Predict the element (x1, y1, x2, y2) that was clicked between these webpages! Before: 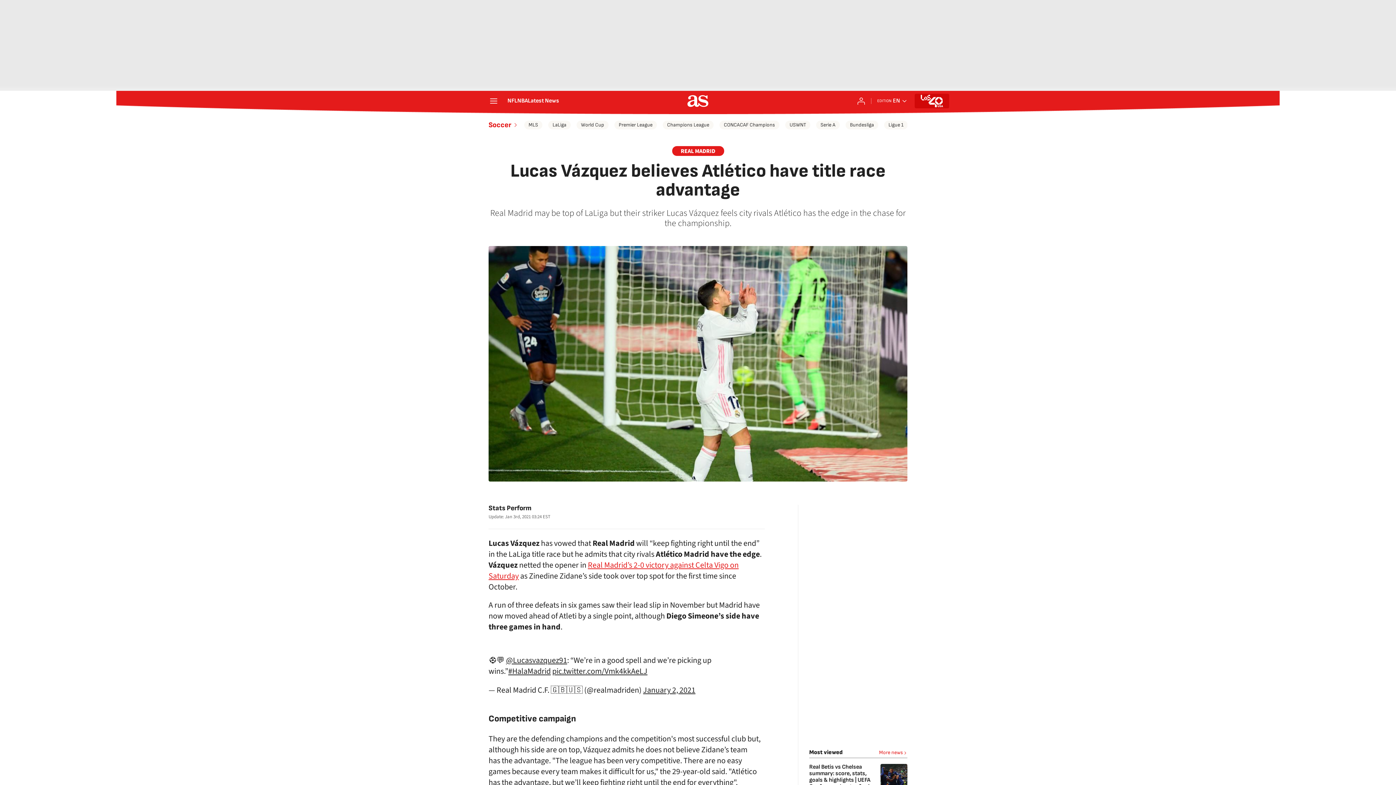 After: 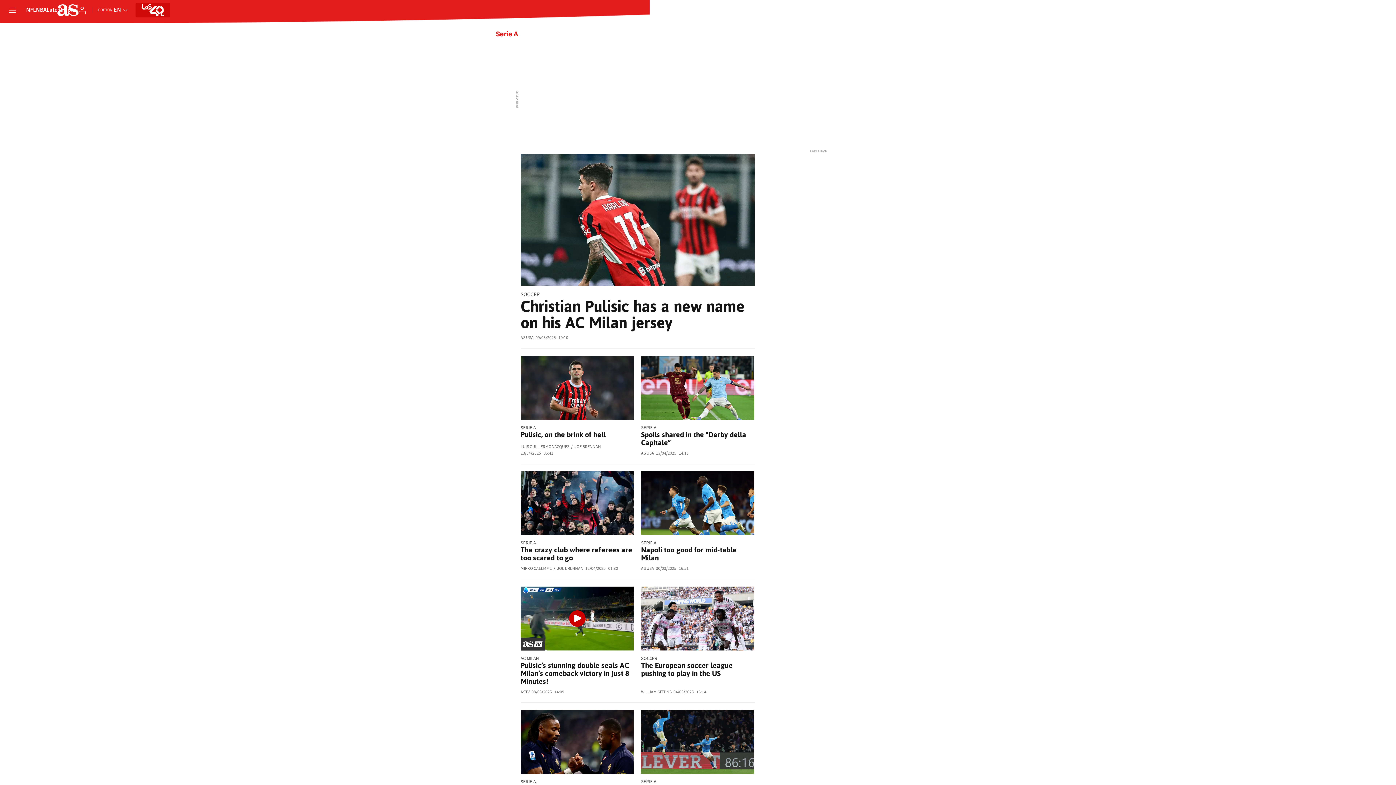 Action: bbox: (816, 120, 840, 129) label: Serie A